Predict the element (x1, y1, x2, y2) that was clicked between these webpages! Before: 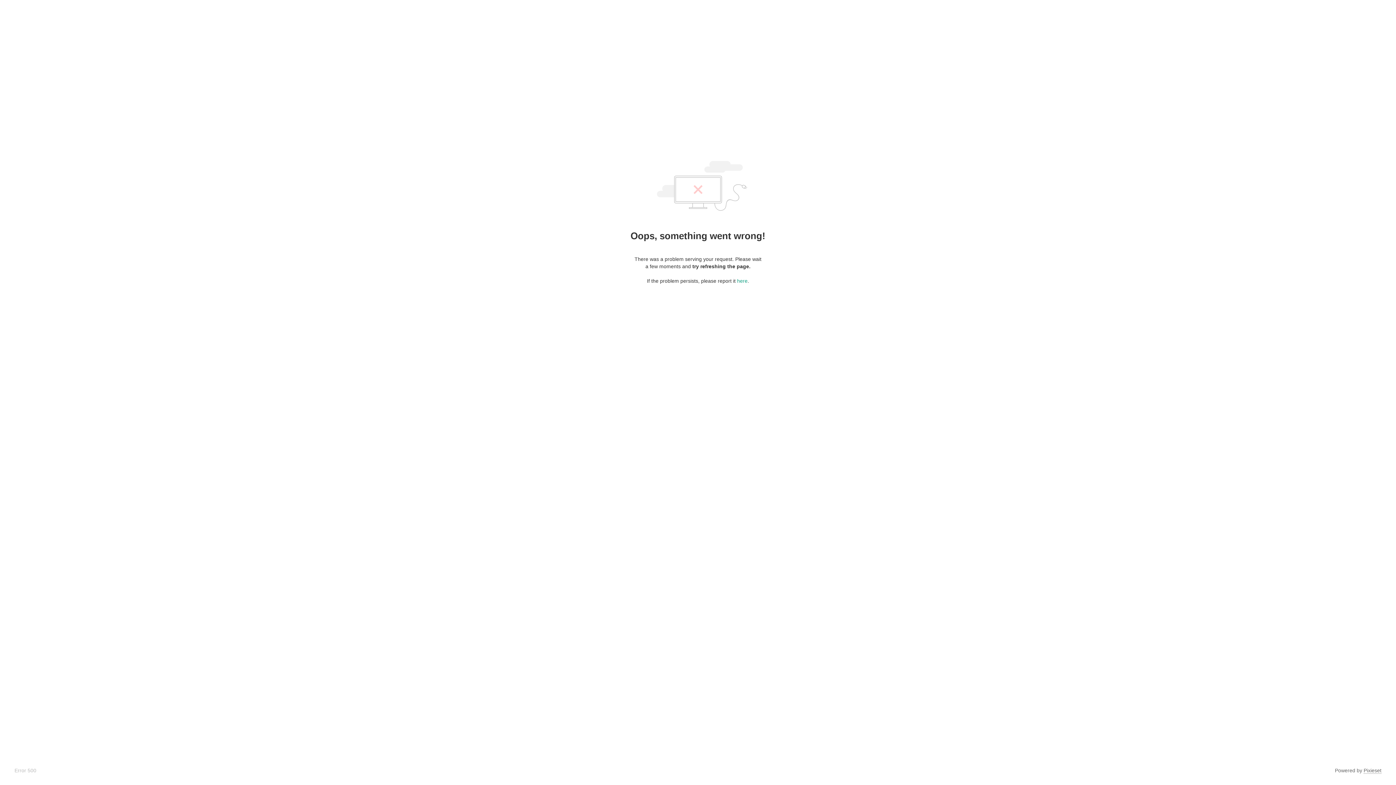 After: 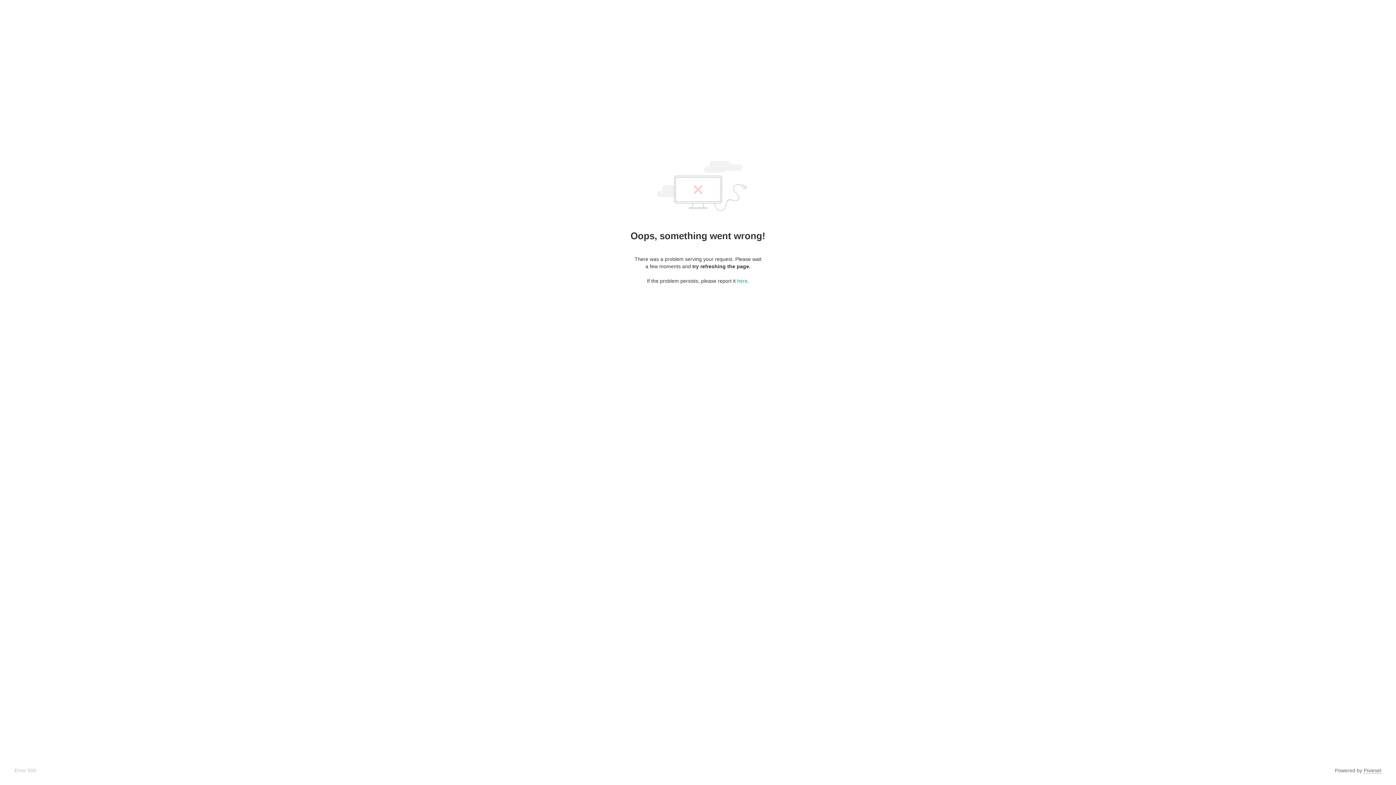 Action: bbox: (1364, 768, 1381, 774) label: Pixieset